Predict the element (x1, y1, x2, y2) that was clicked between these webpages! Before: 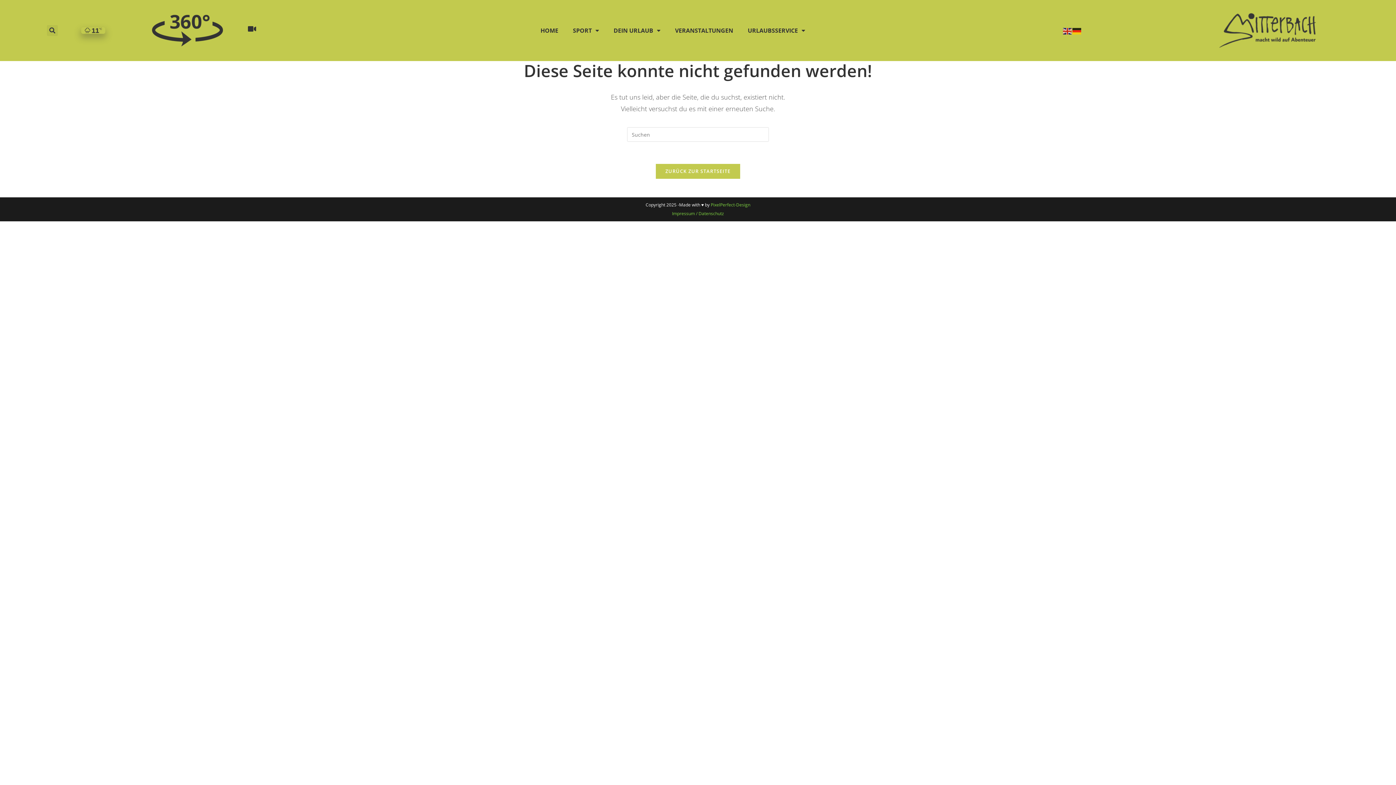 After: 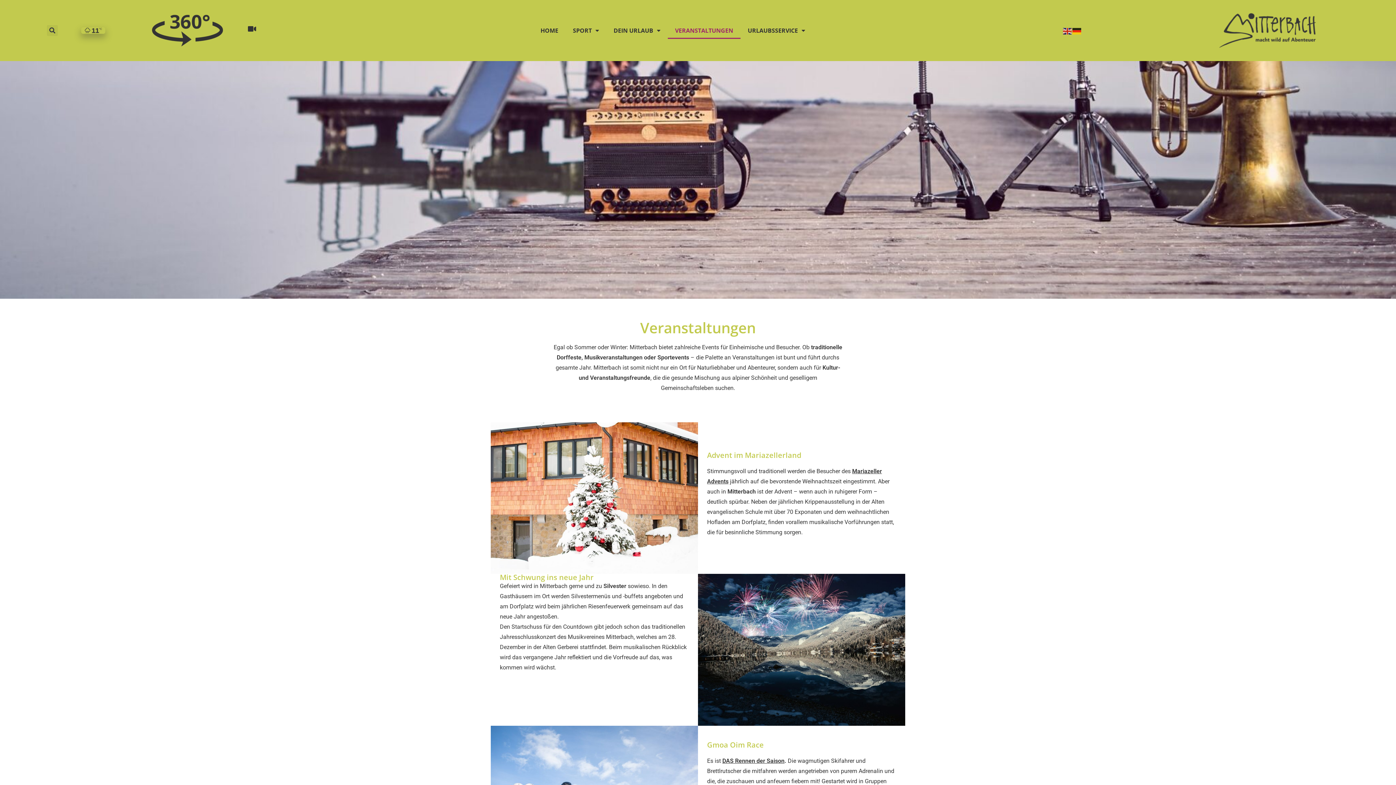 Action: label: VERANSTALTUNGEN bbox: (667, 22, 740, 38)